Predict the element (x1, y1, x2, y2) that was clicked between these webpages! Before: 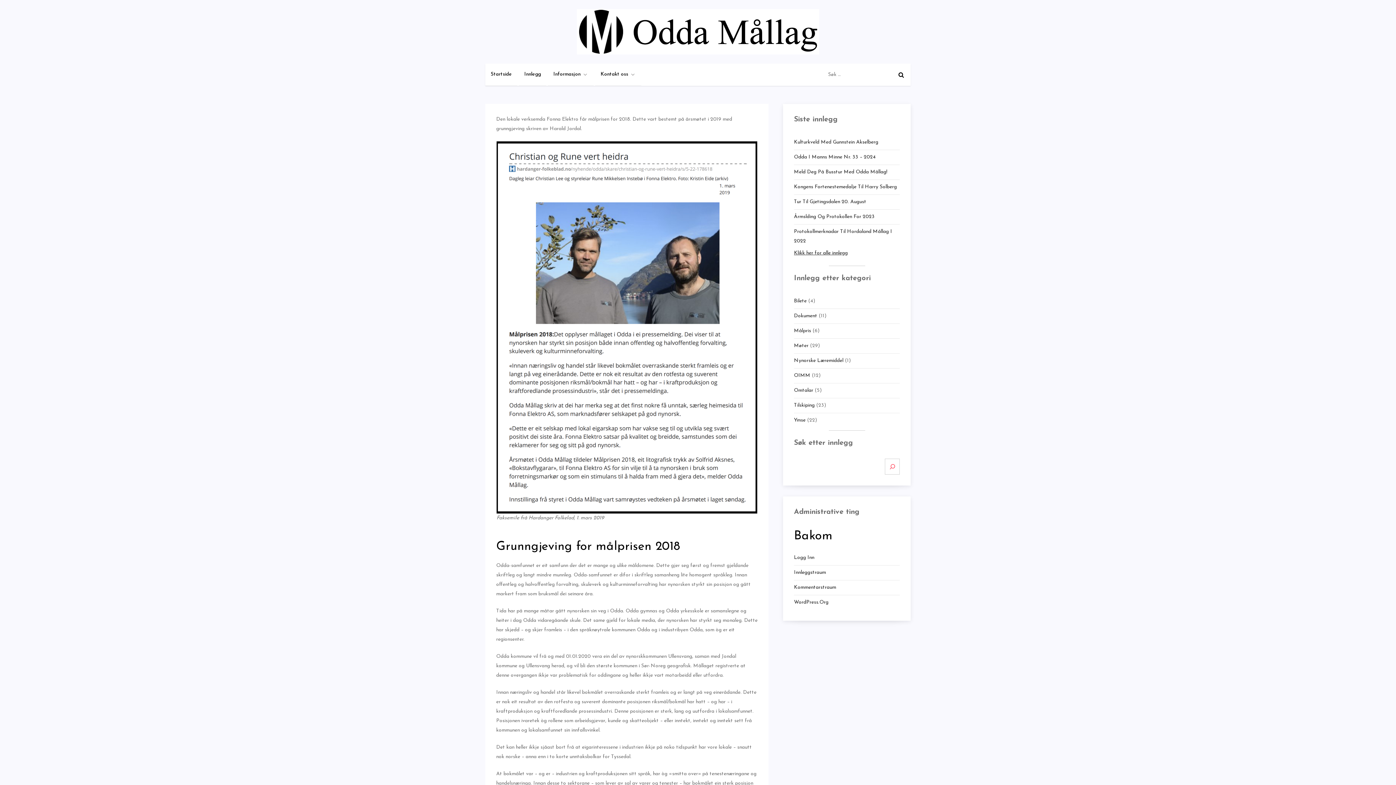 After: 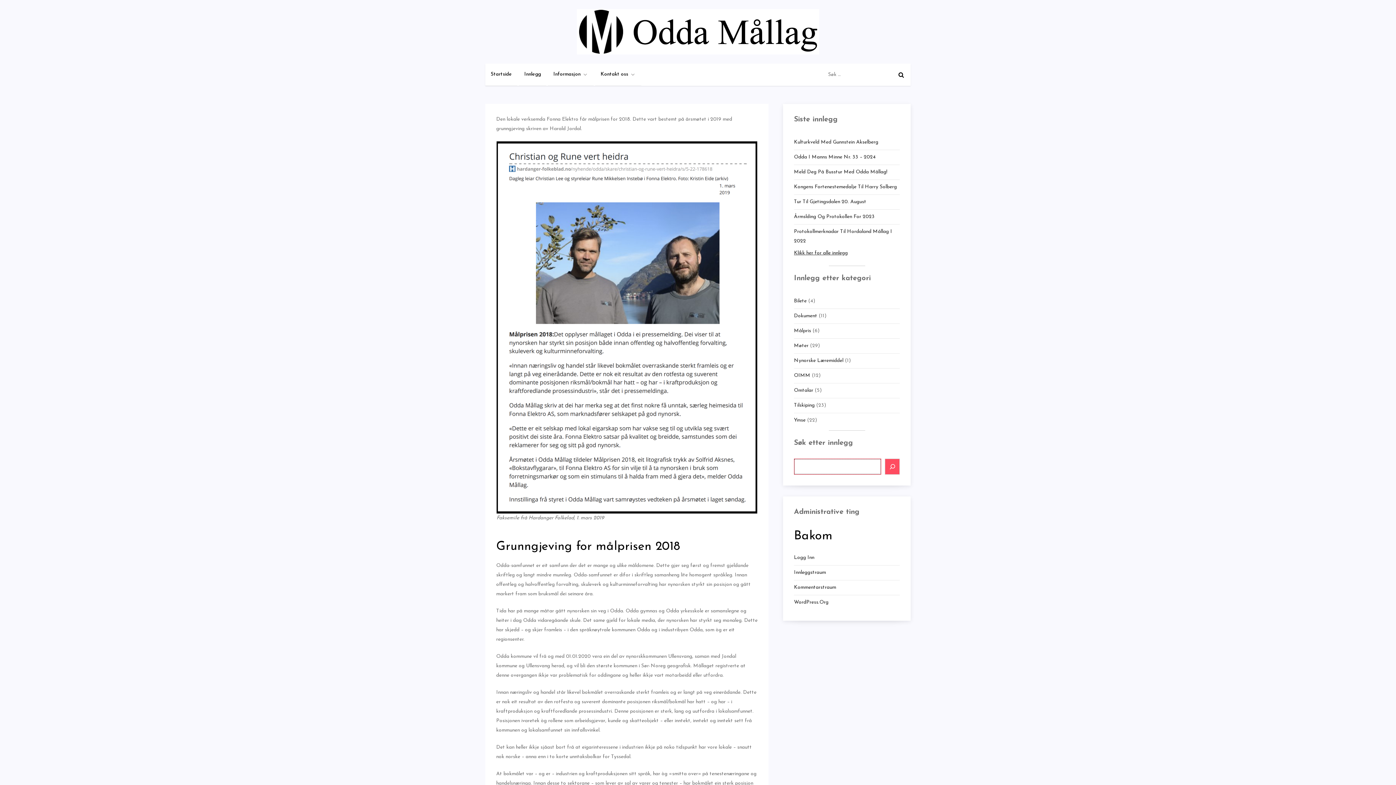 Action: label: Search bbox: (885, 458, 900, 474)